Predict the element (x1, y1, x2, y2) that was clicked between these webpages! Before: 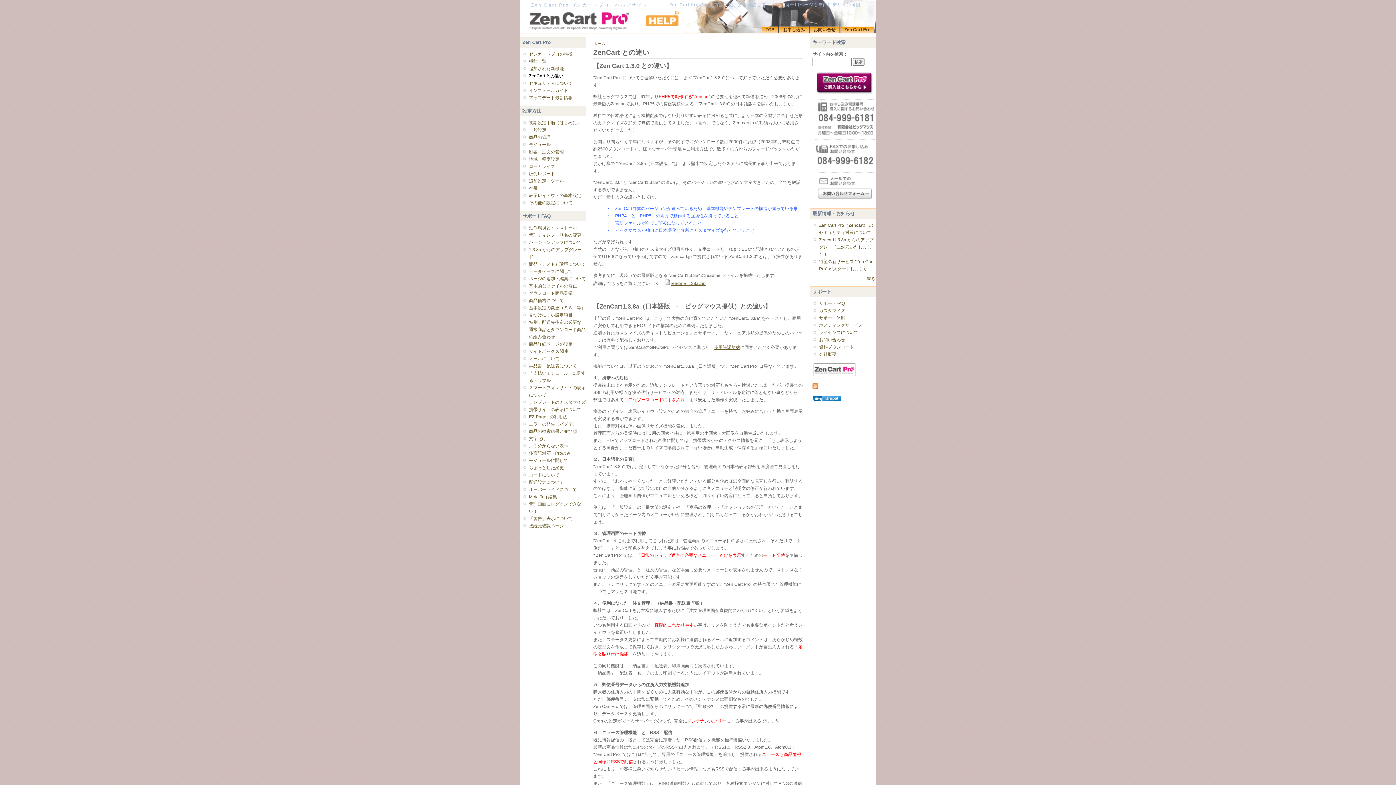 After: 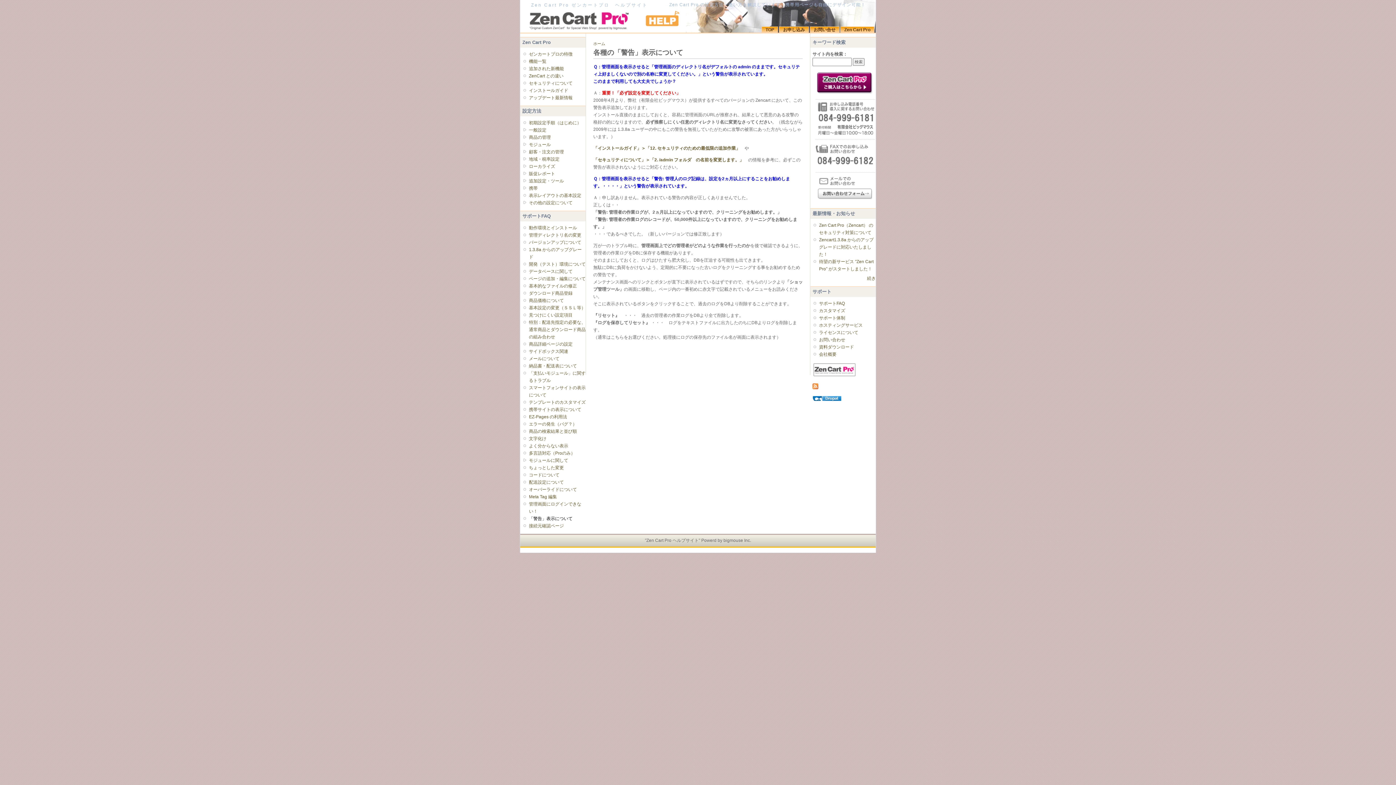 Action: label: 「警告」表示について bbox: (529, 516, 572, 521)